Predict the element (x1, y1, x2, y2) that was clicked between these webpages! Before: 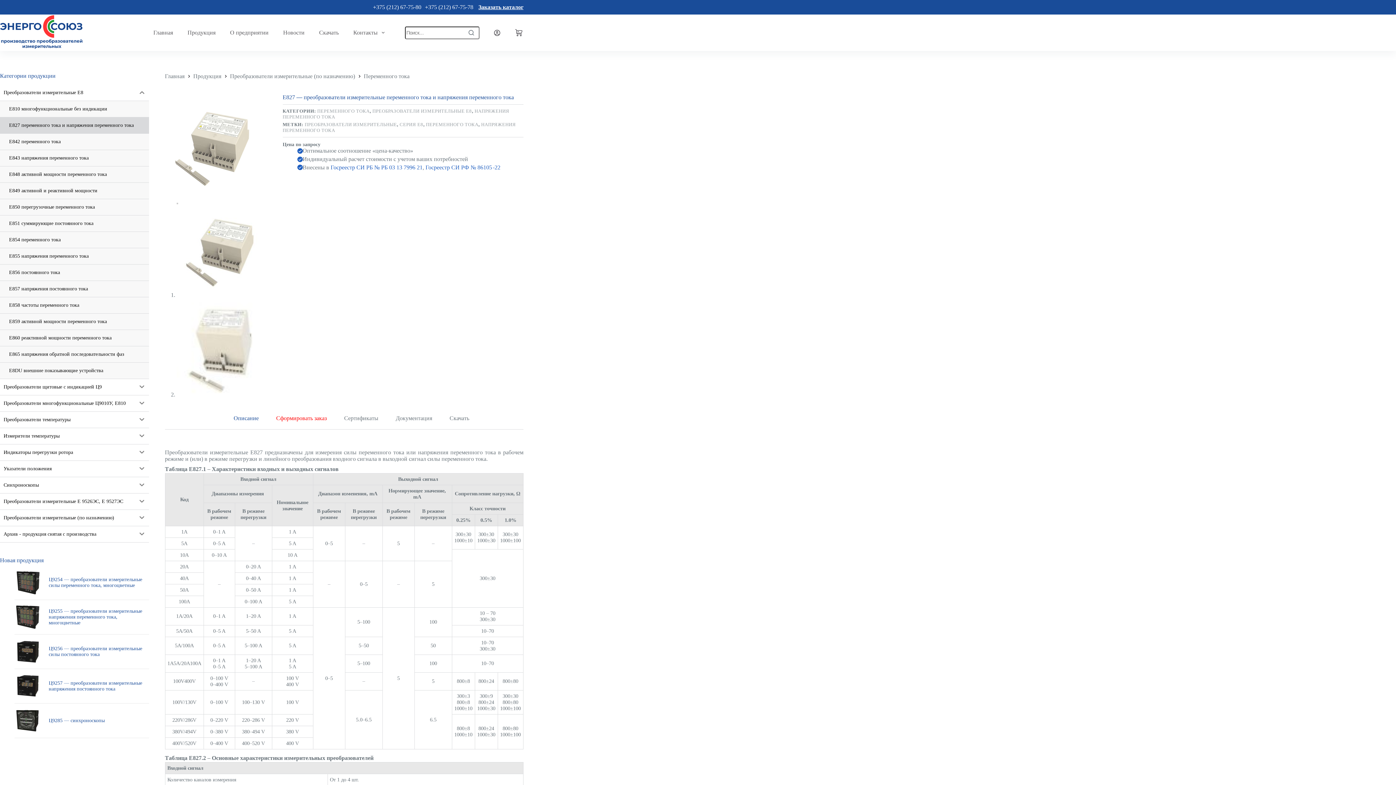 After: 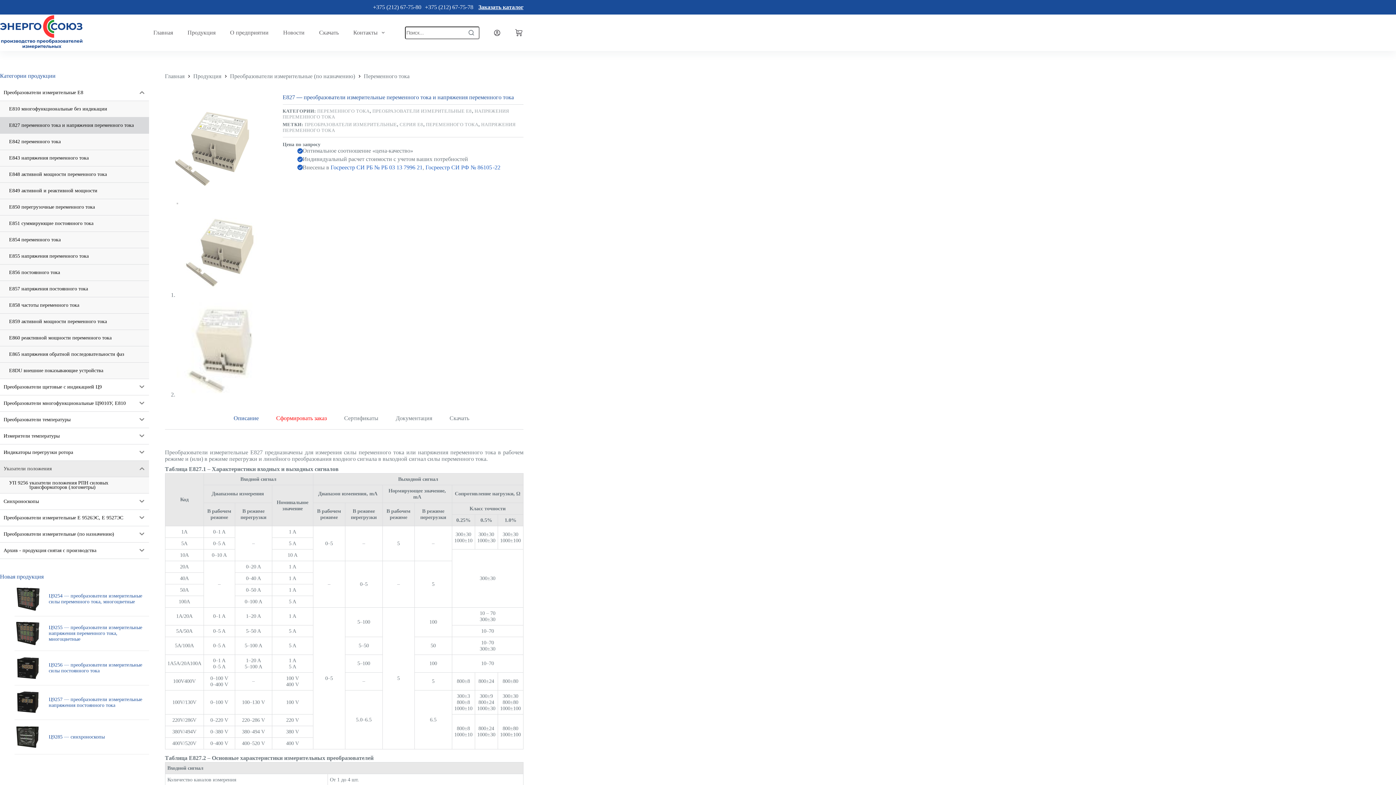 Action: bbox: (0, 461, 134, 477) label: Указатели положения